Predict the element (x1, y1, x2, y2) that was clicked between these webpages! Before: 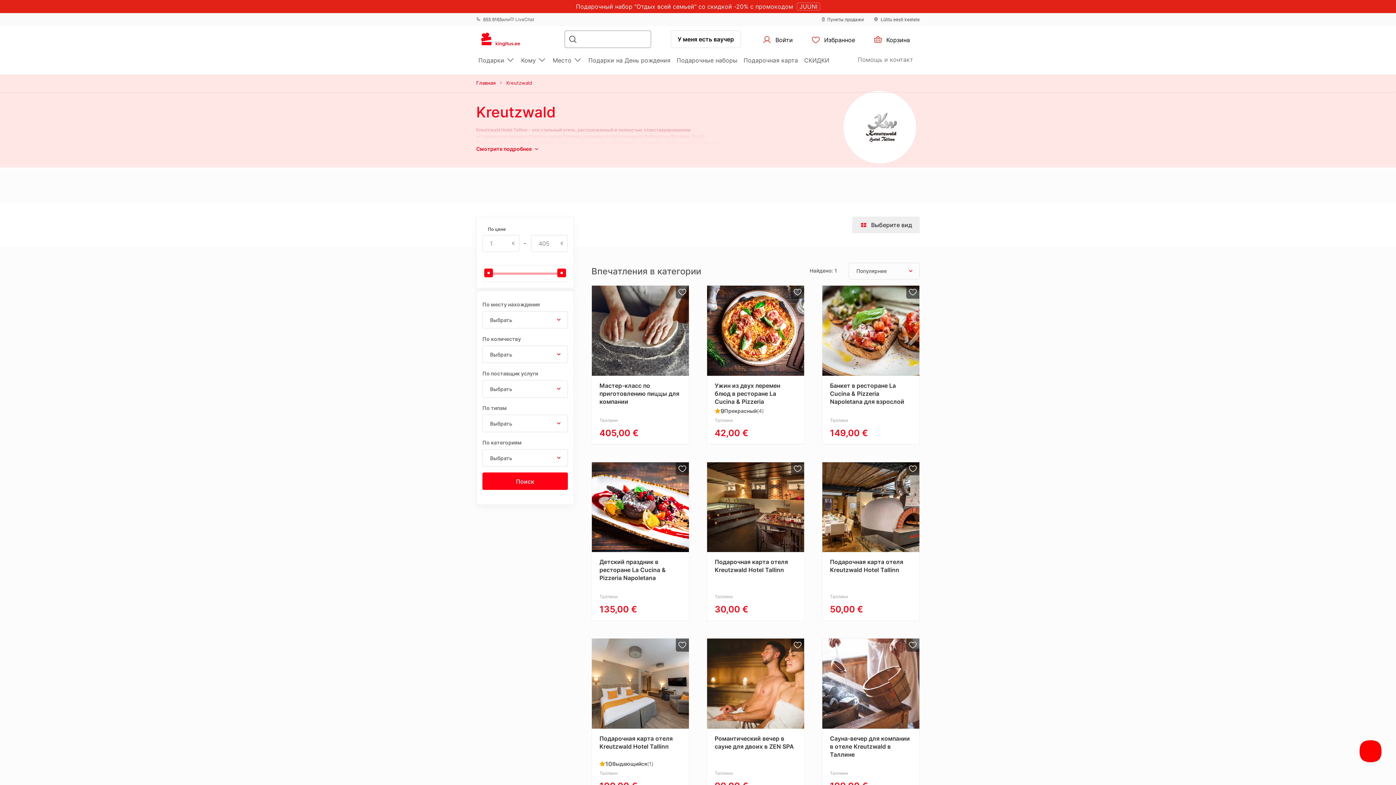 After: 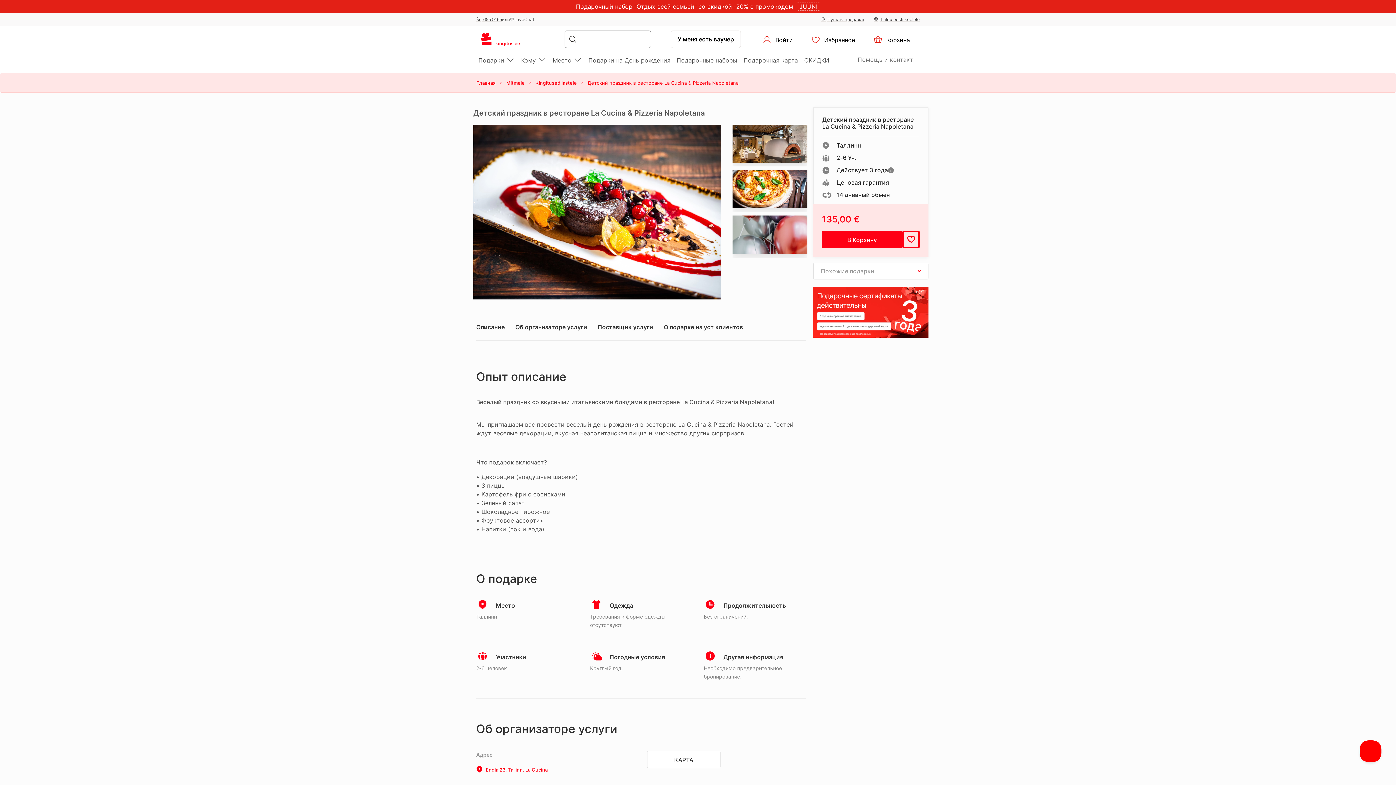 Action: bbox: (592, 462, 689, 620) label: Детский праздник в ресторане La Cucina & Pizzeria Napoletana
Таллинн
135,00 €